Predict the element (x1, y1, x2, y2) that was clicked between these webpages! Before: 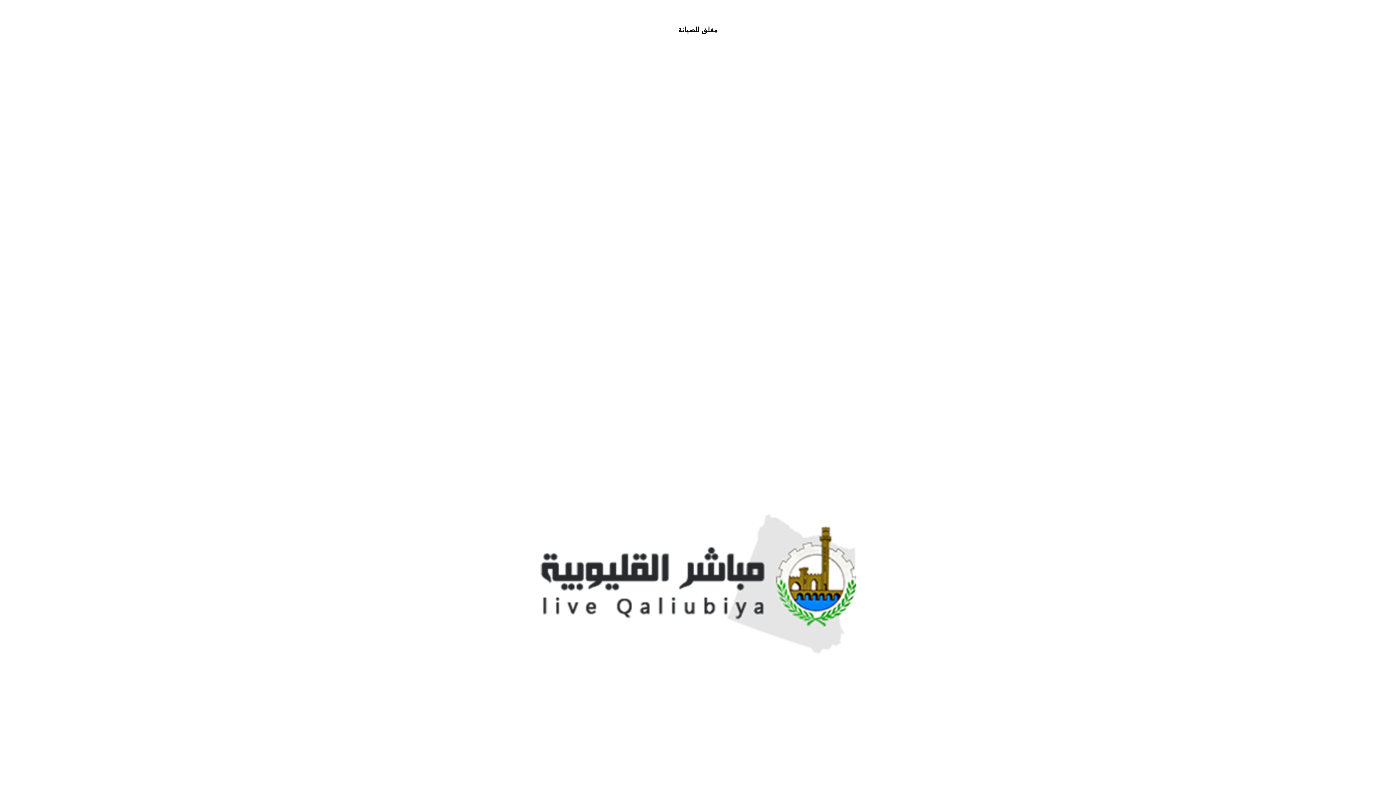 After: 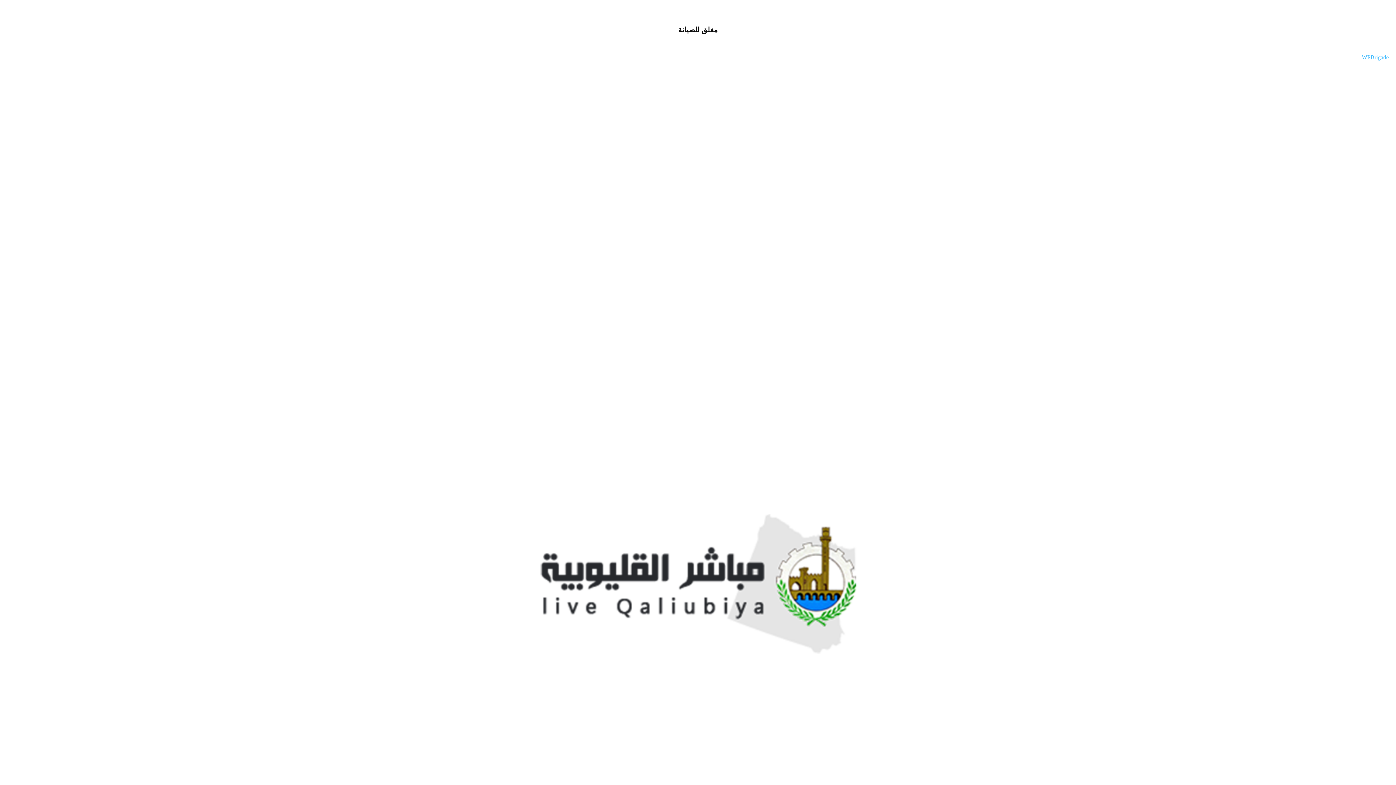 Action: bbox: (1362, 54, 1389, 60) label: WPBrigade